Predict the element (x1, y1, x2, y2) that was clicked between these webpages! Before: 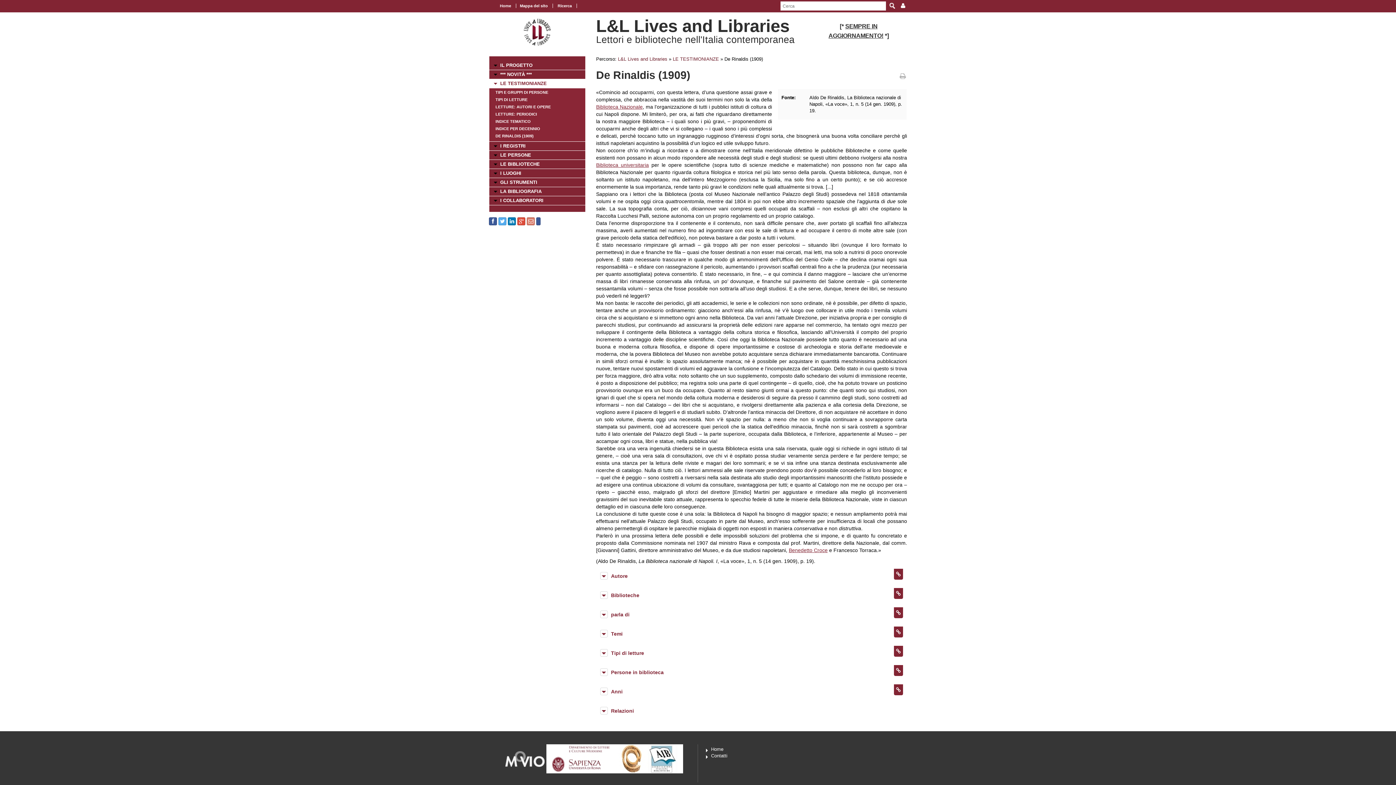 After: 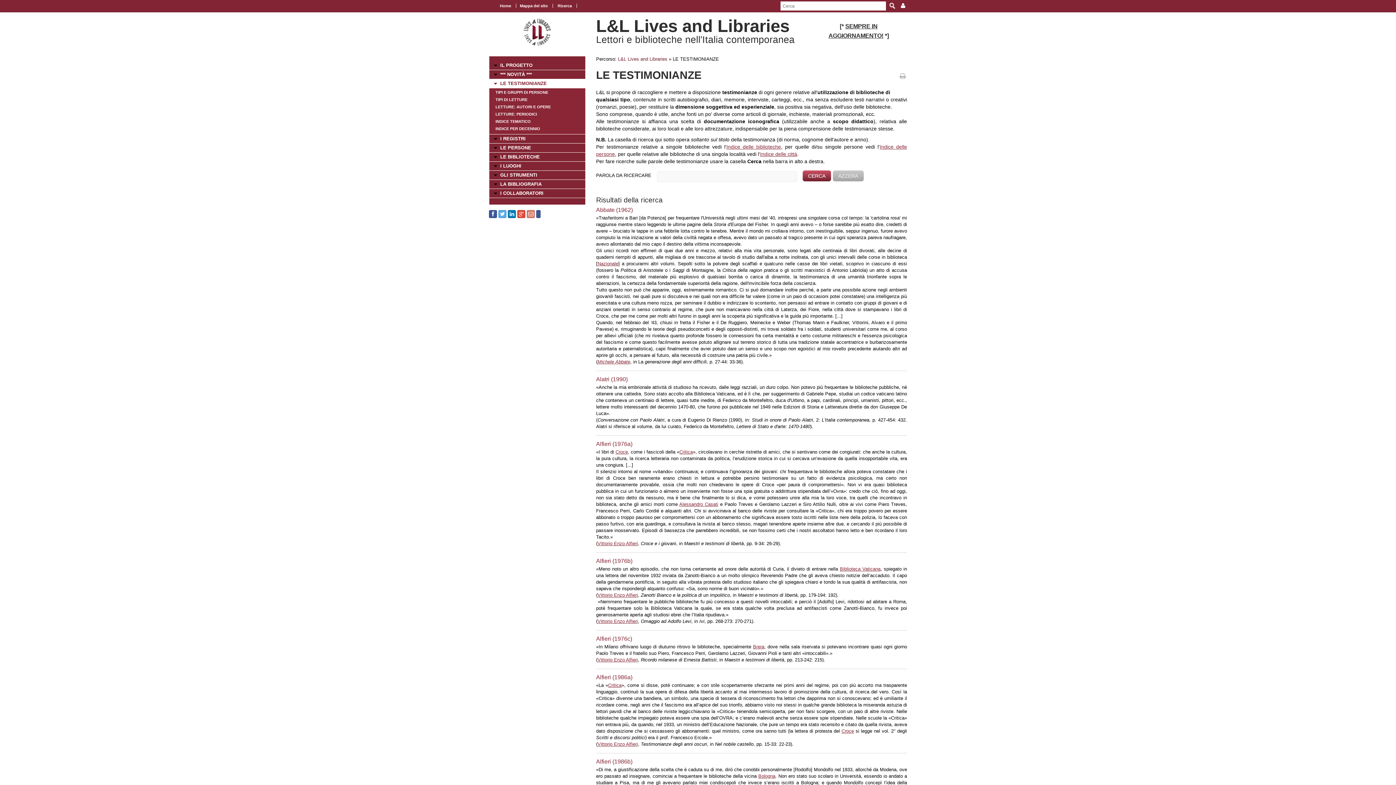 Action: label: LE TESTIMONIANZE bbox: (489, 79, 585, 88)